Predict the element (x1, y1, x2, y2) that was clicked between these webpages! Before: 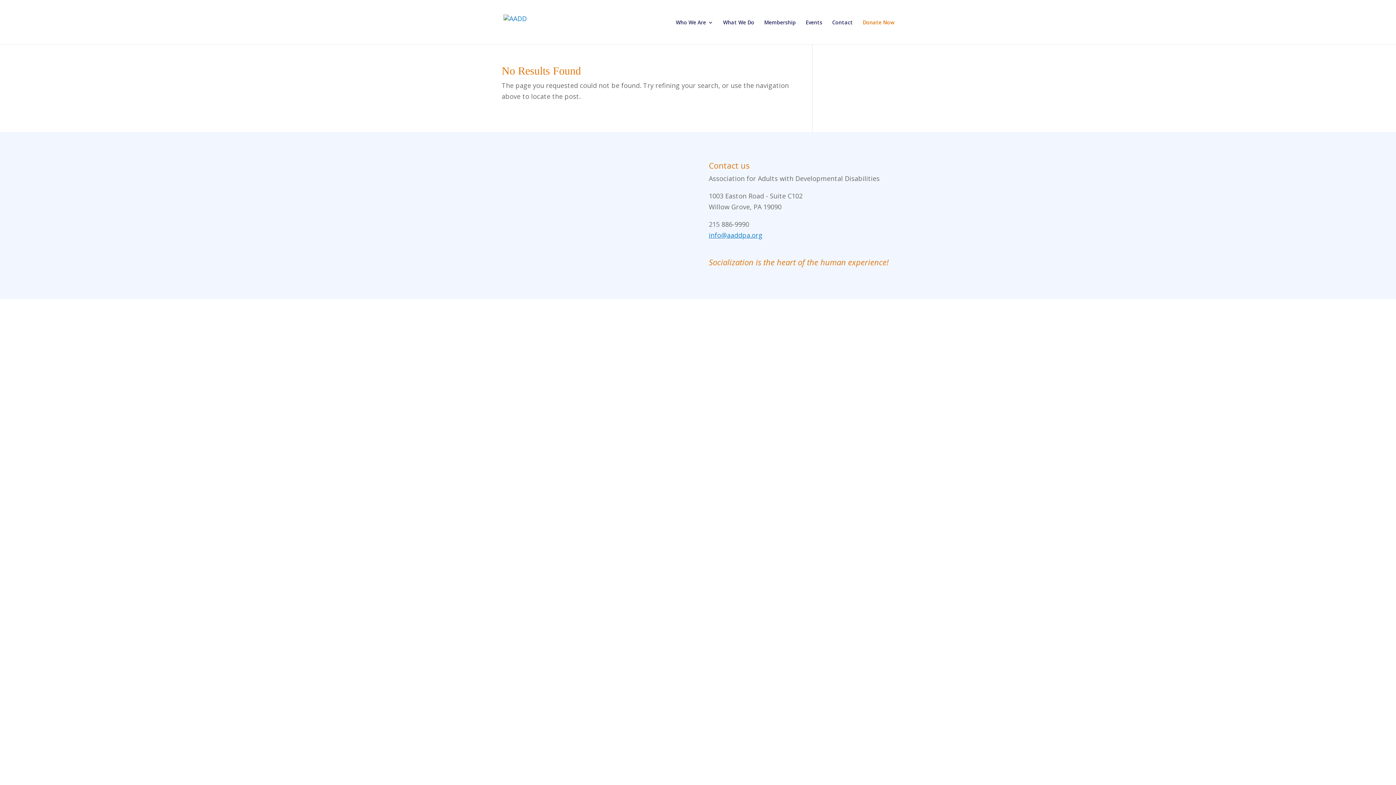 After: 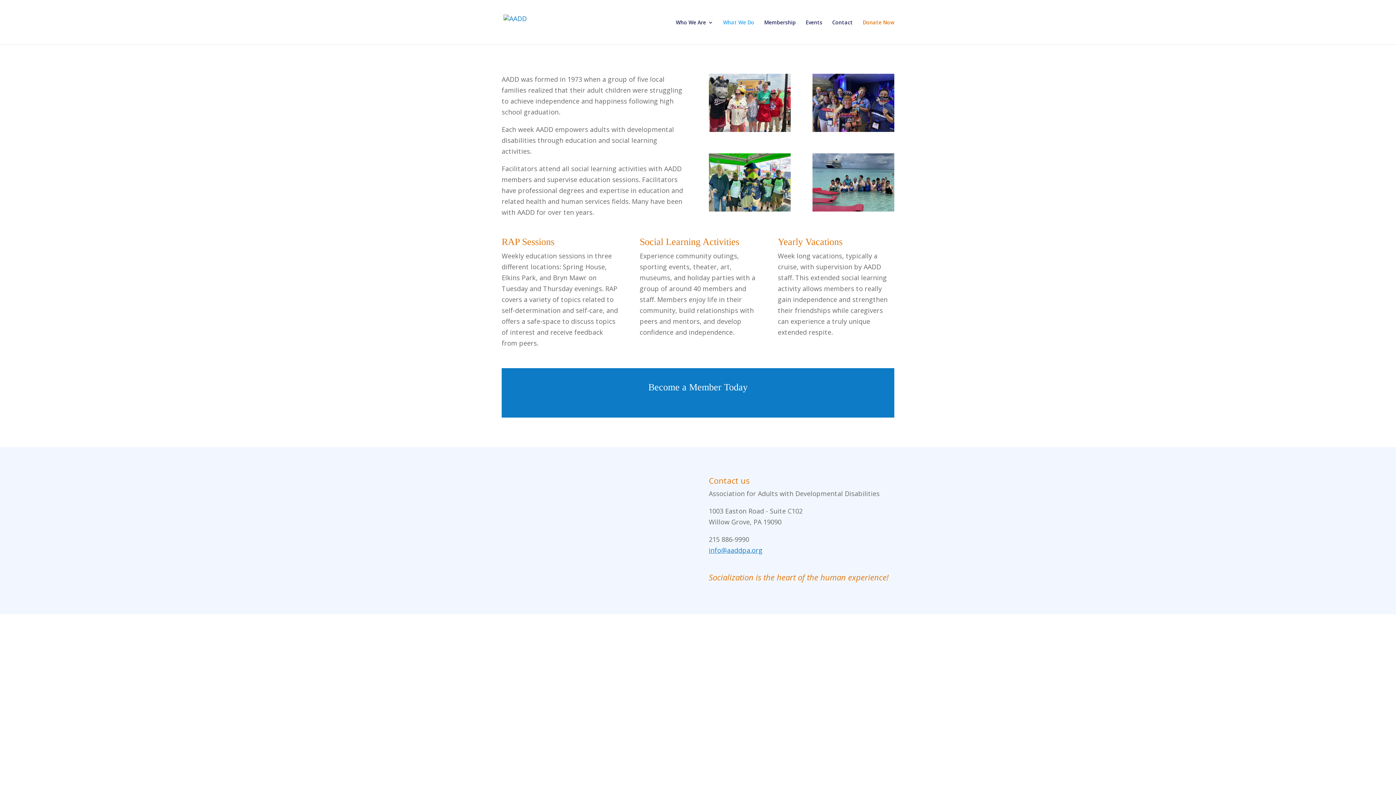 Action: label: What We Do bbox: (723, 20, 754, 37)